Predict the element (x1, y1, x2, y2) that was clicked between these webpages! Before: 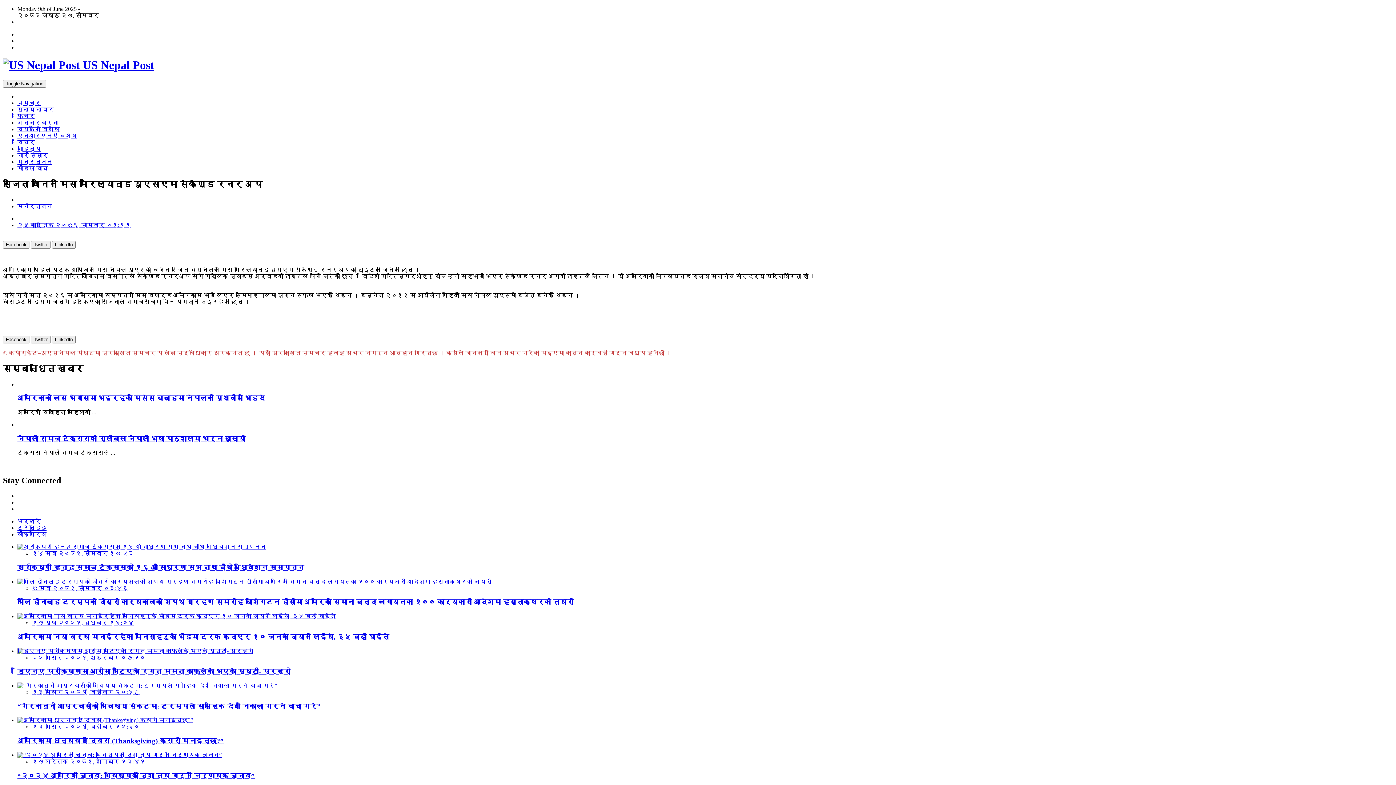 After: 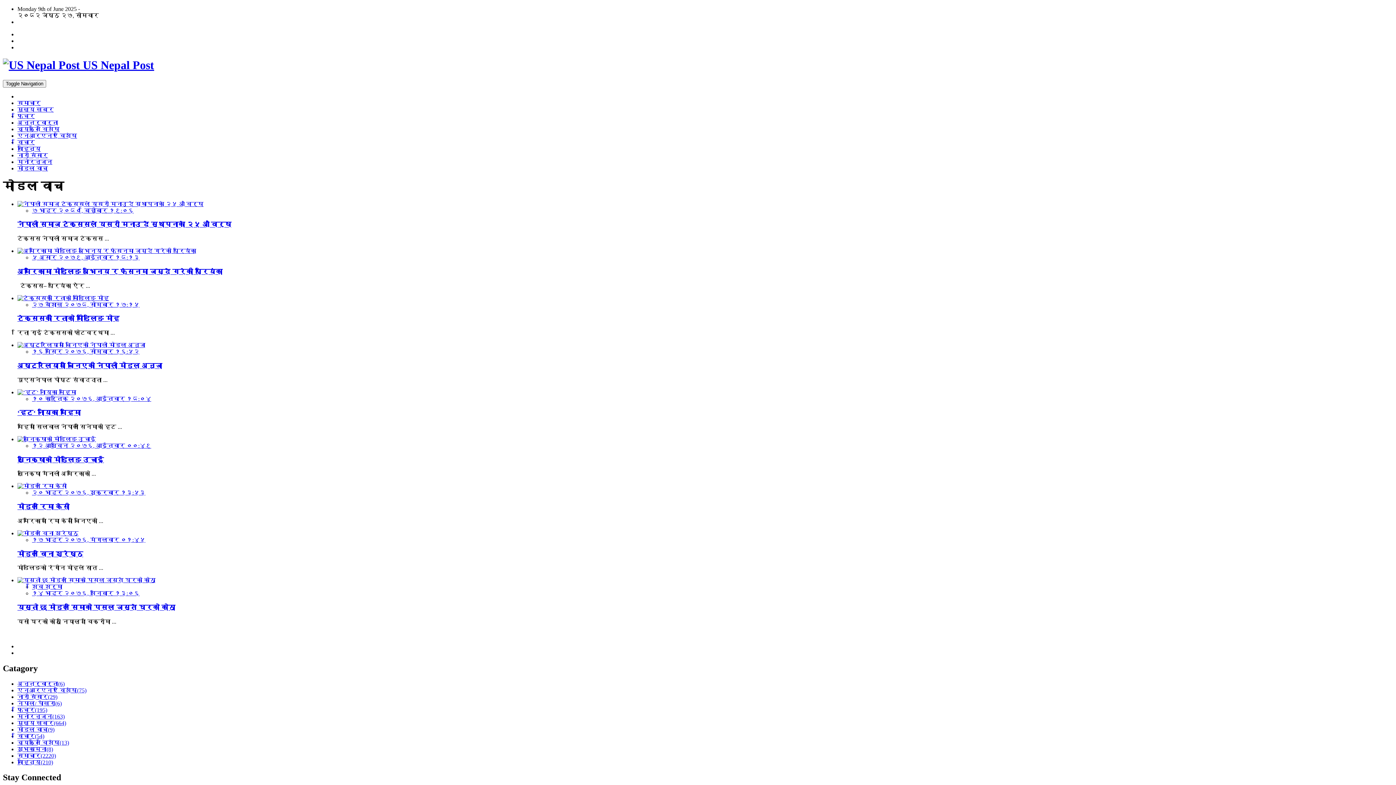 Action: label: मोडल वाच bbox: (17, 165, 48, 171)